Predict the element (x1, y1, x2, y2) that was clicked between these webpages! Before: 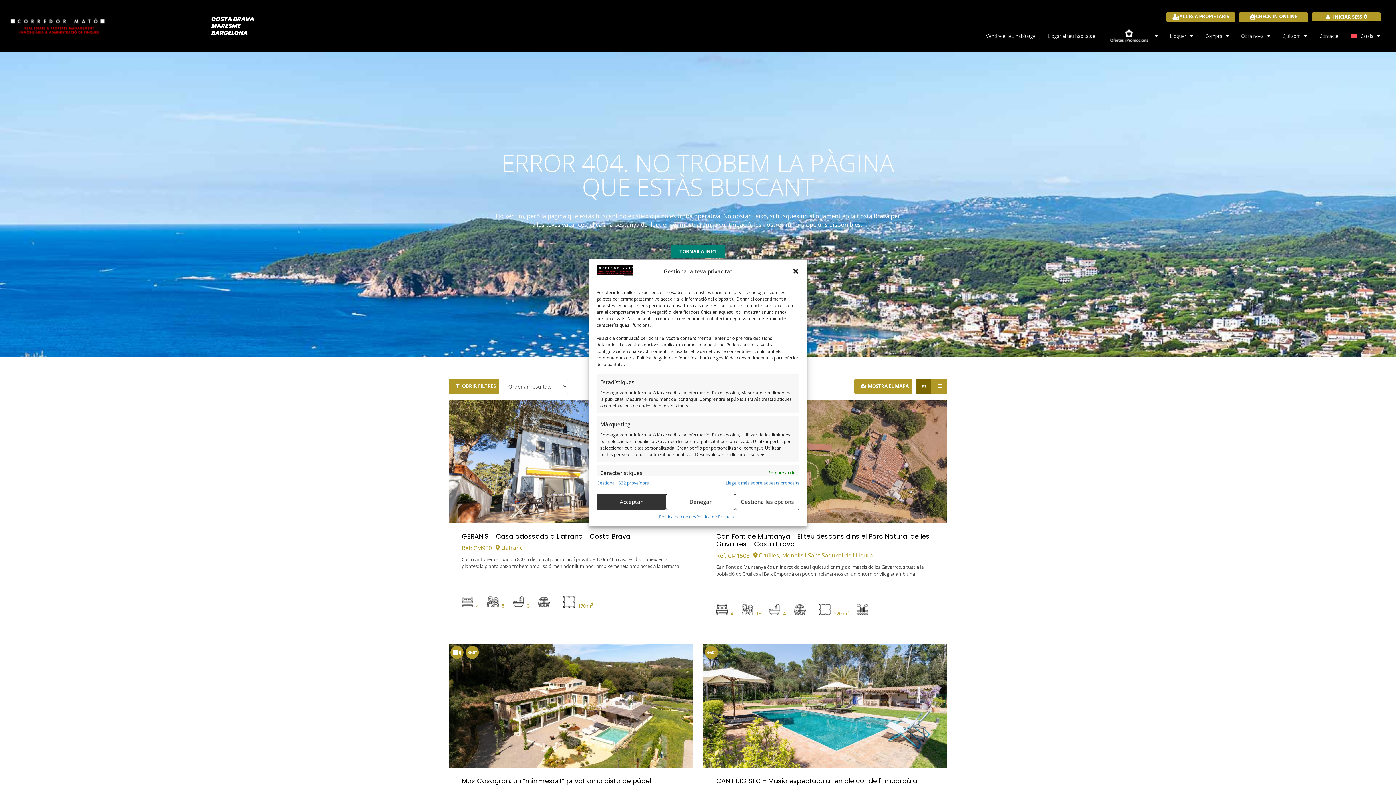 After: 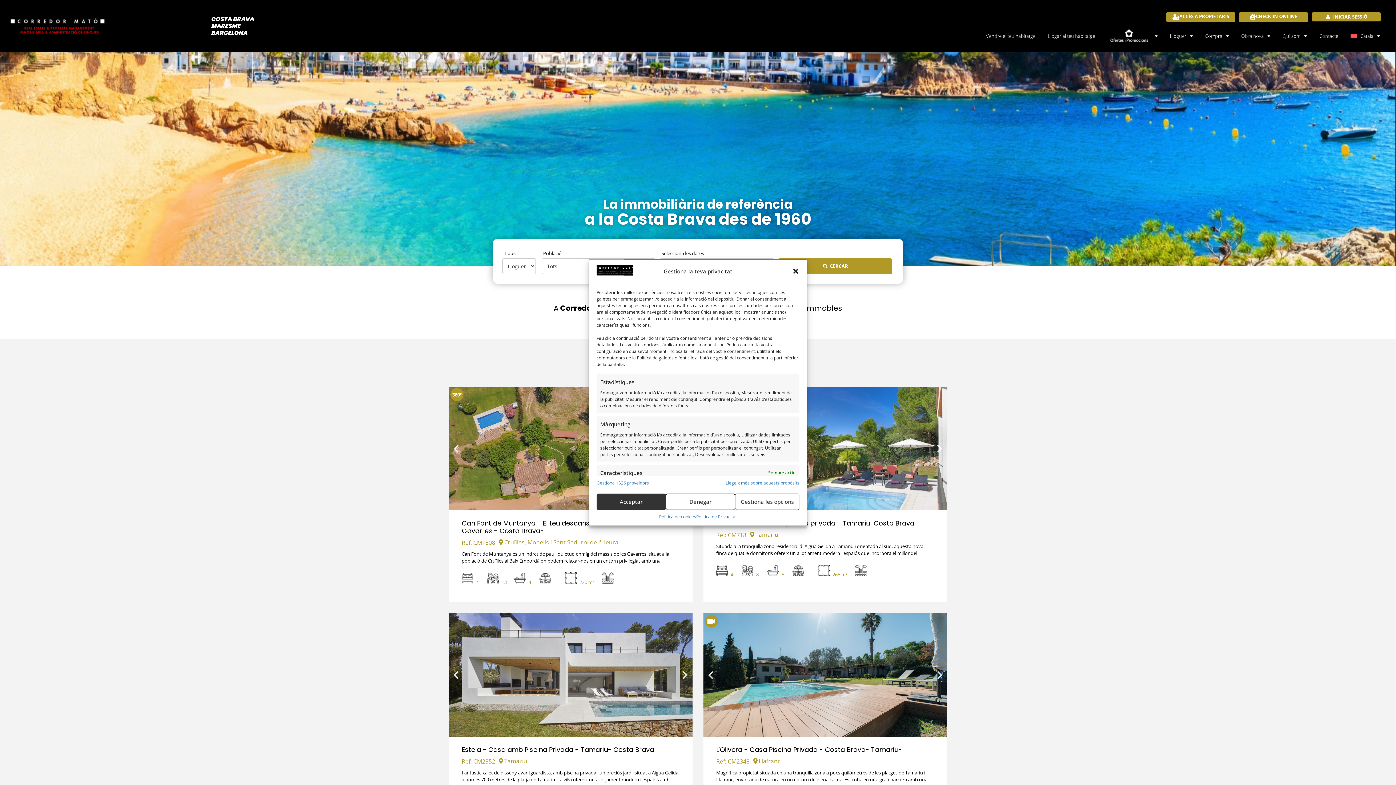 Action: bbox: (670, 244, 725, 258) label: TORNAR A INICI